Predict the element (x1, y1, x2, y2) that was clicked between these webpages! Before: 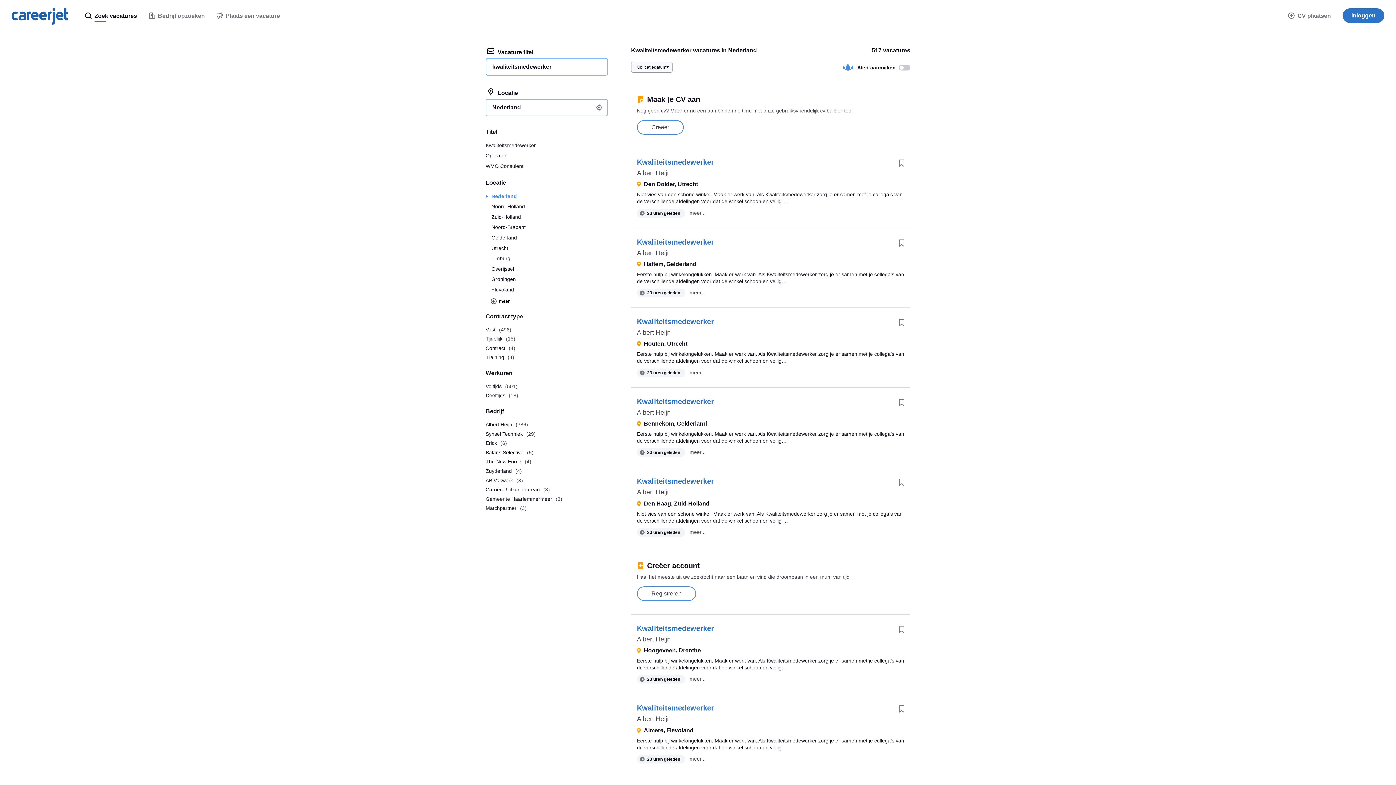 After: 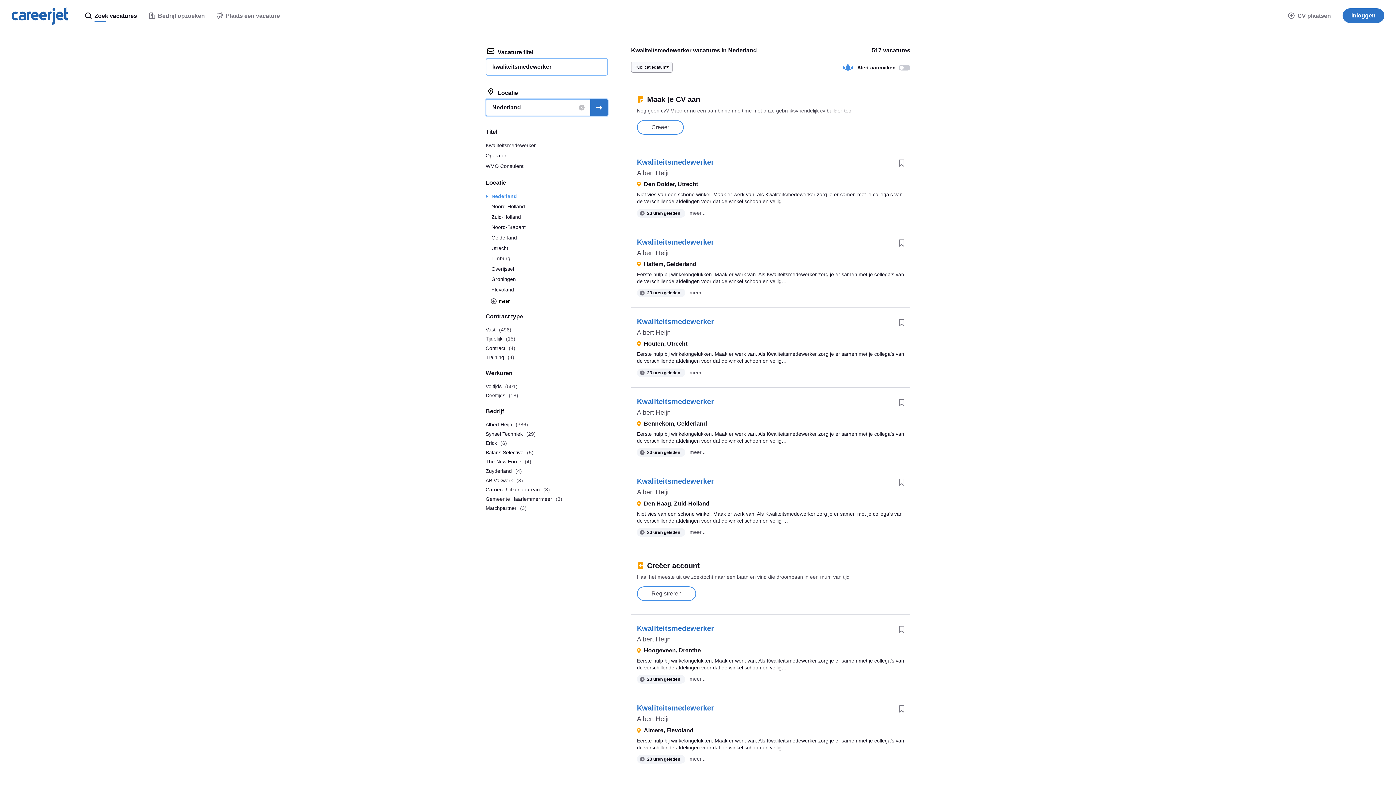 Action: bbox: (590, 98, 608, 116)